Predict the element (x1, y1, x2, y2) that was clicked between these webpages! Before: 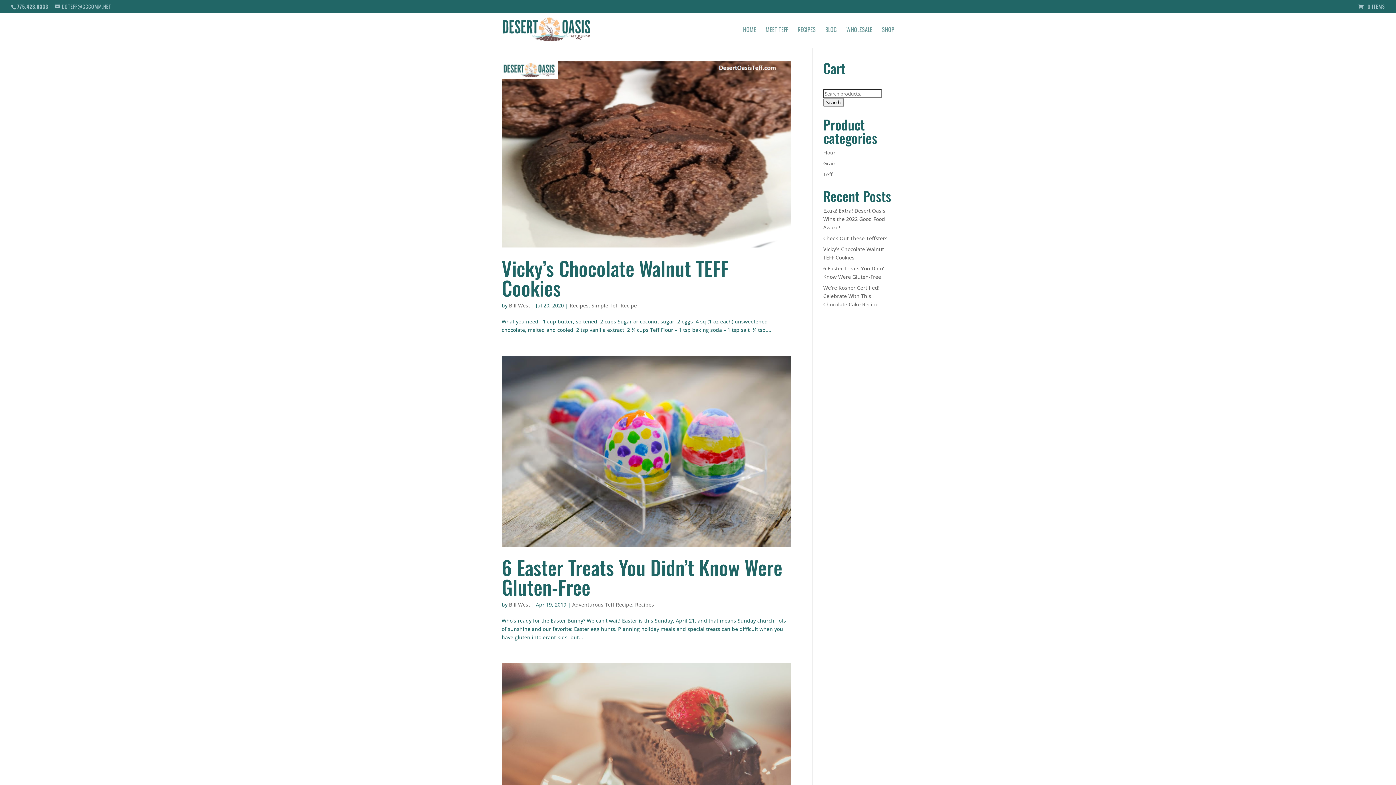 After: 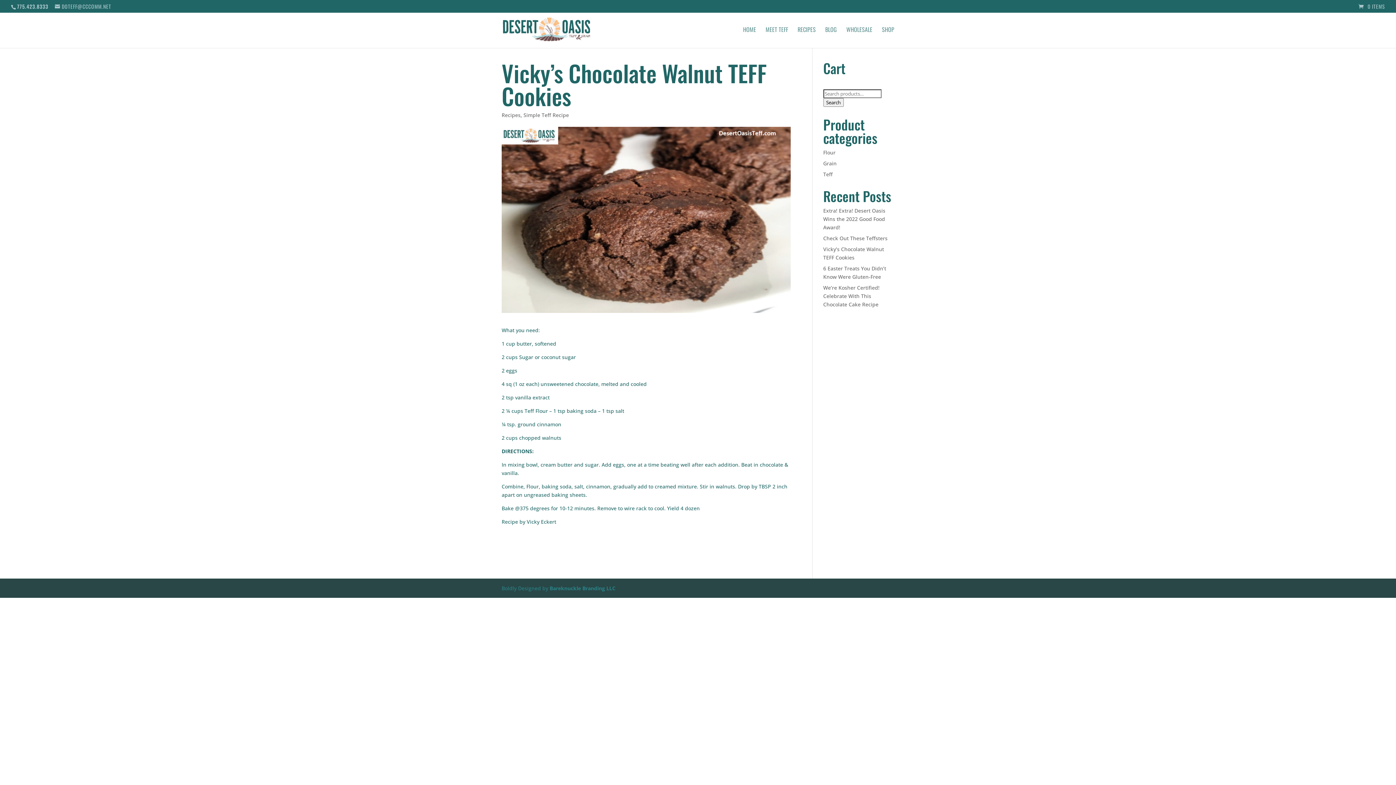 Action: bbox: (501, 253, 728, 302) label: Vicky’s Chocolate Walnut TEFF Cookies